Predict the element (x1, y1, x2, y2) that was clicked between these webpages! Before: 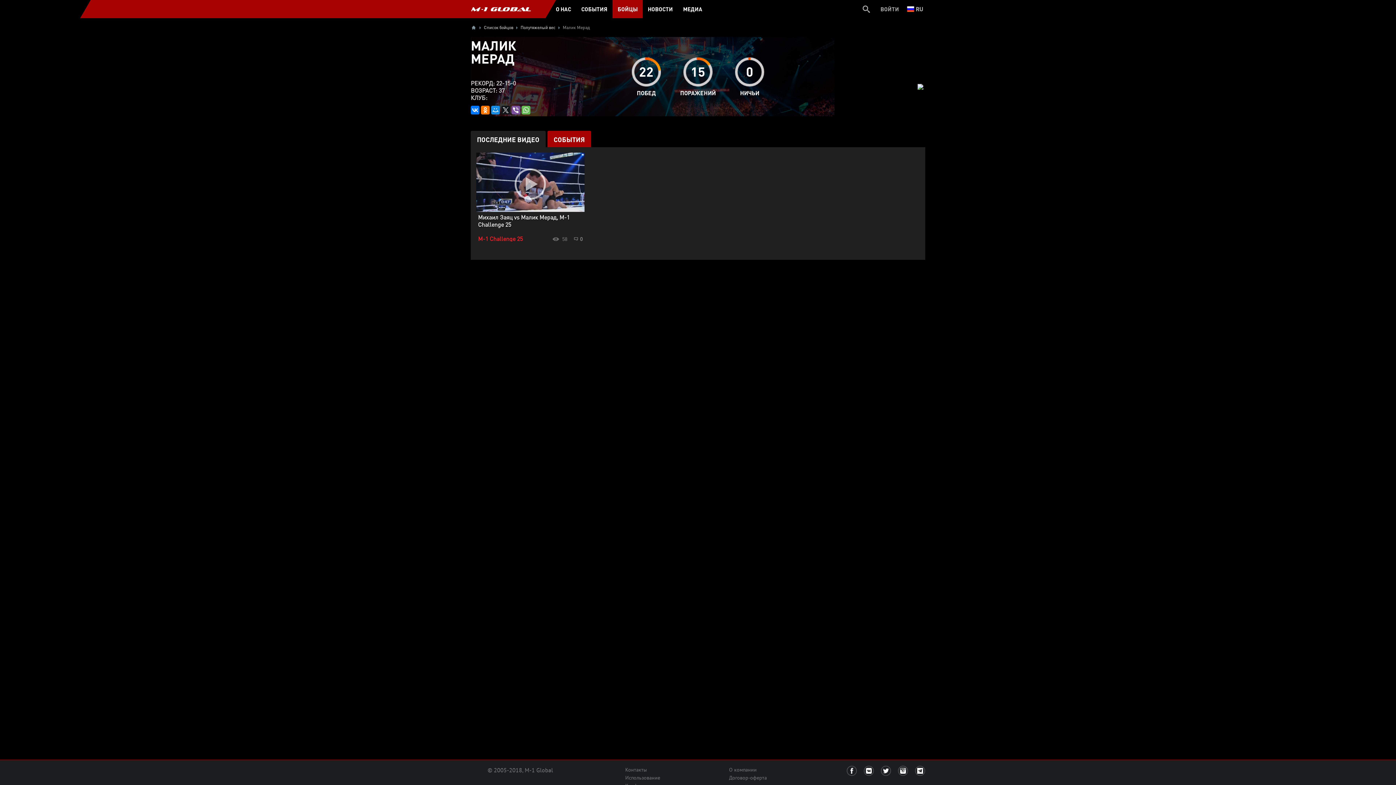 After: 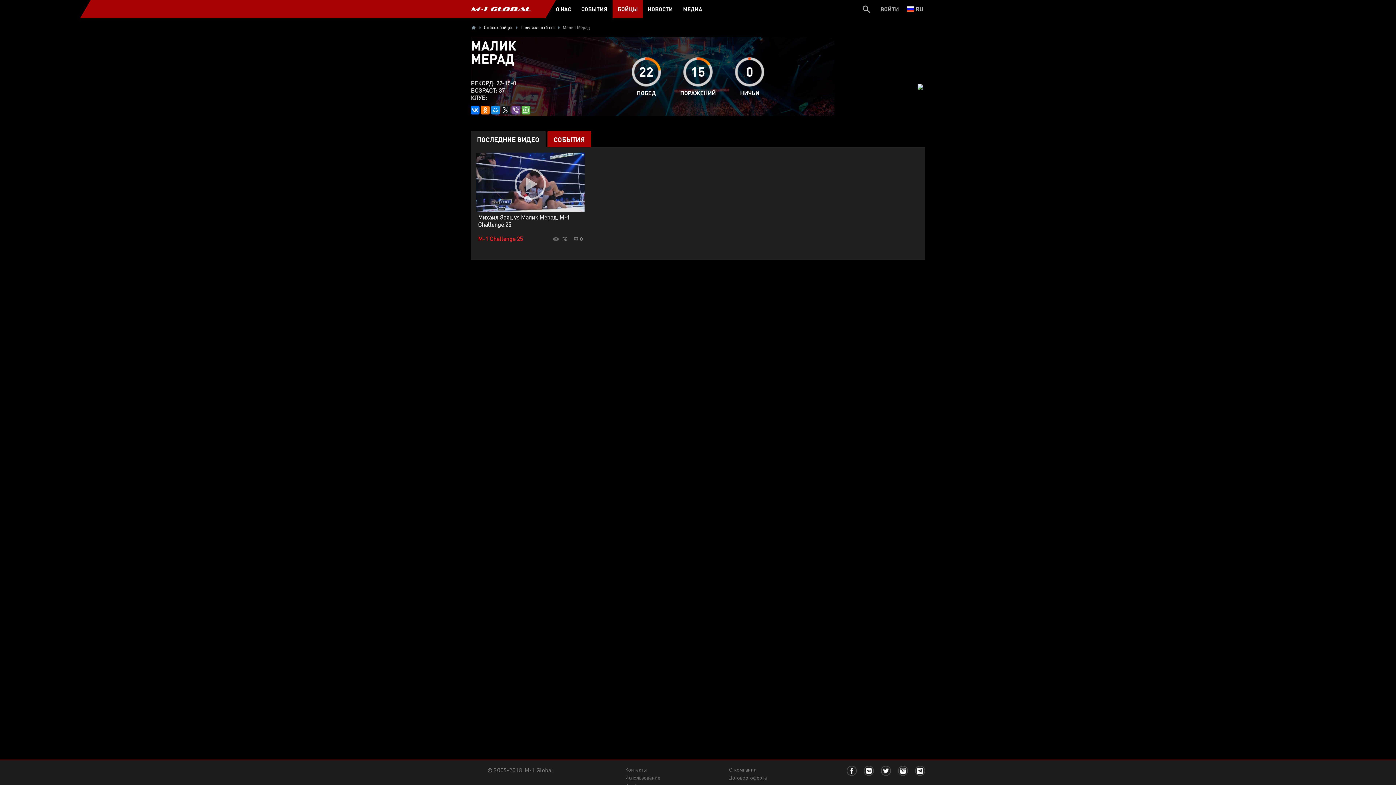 Action: bbox: (511, 105, 520, 114)